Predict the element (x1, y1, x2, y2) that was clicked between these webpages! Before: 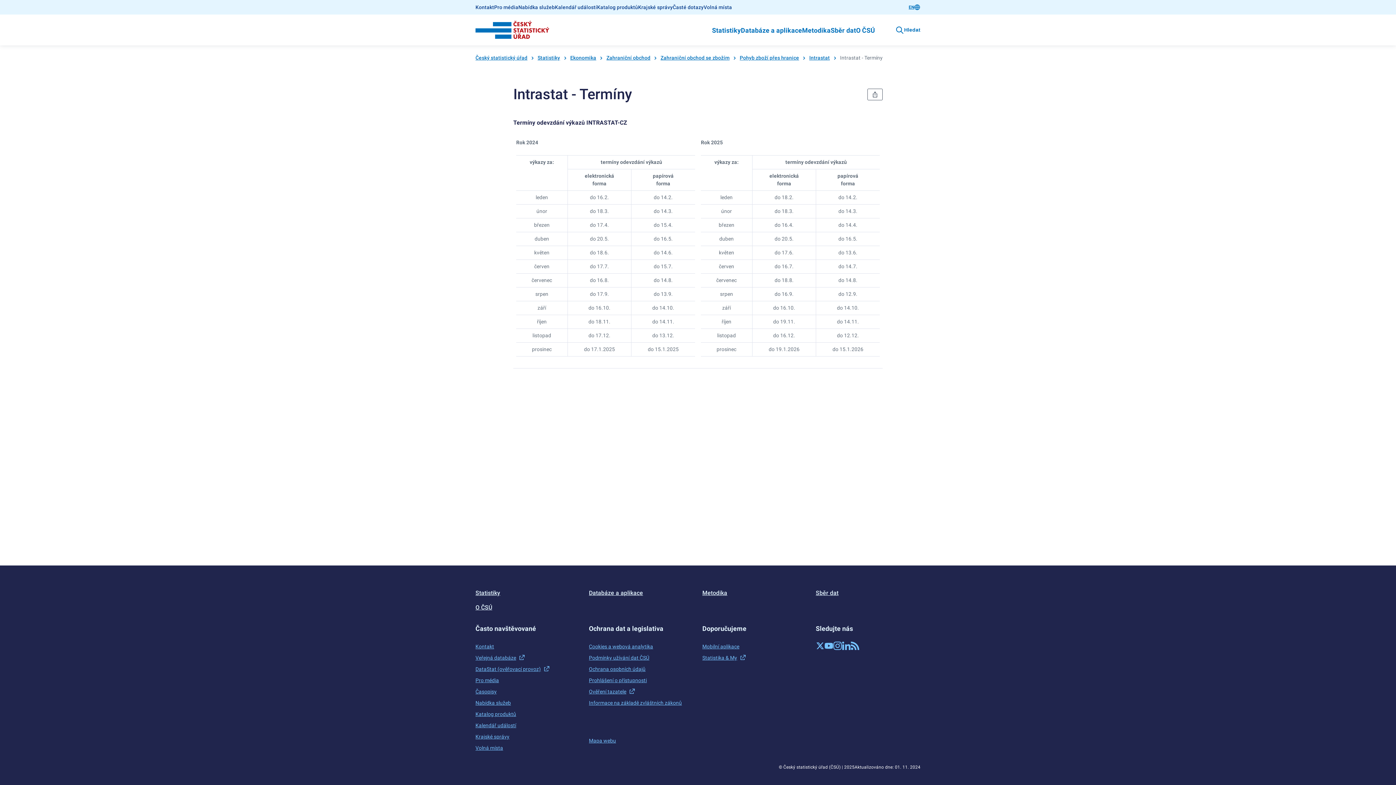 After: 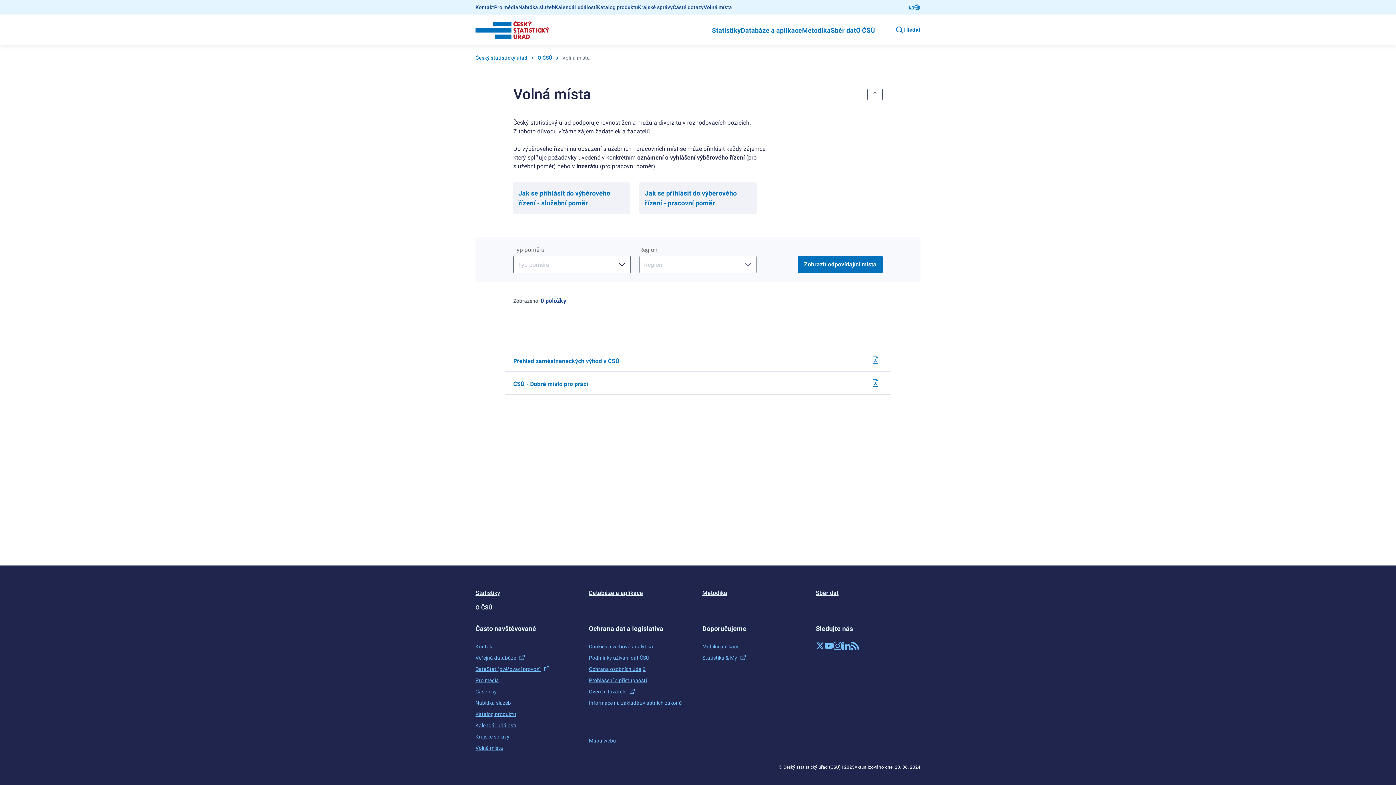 Action: label: Volná místa bbox: (703, 4, 732, 10)